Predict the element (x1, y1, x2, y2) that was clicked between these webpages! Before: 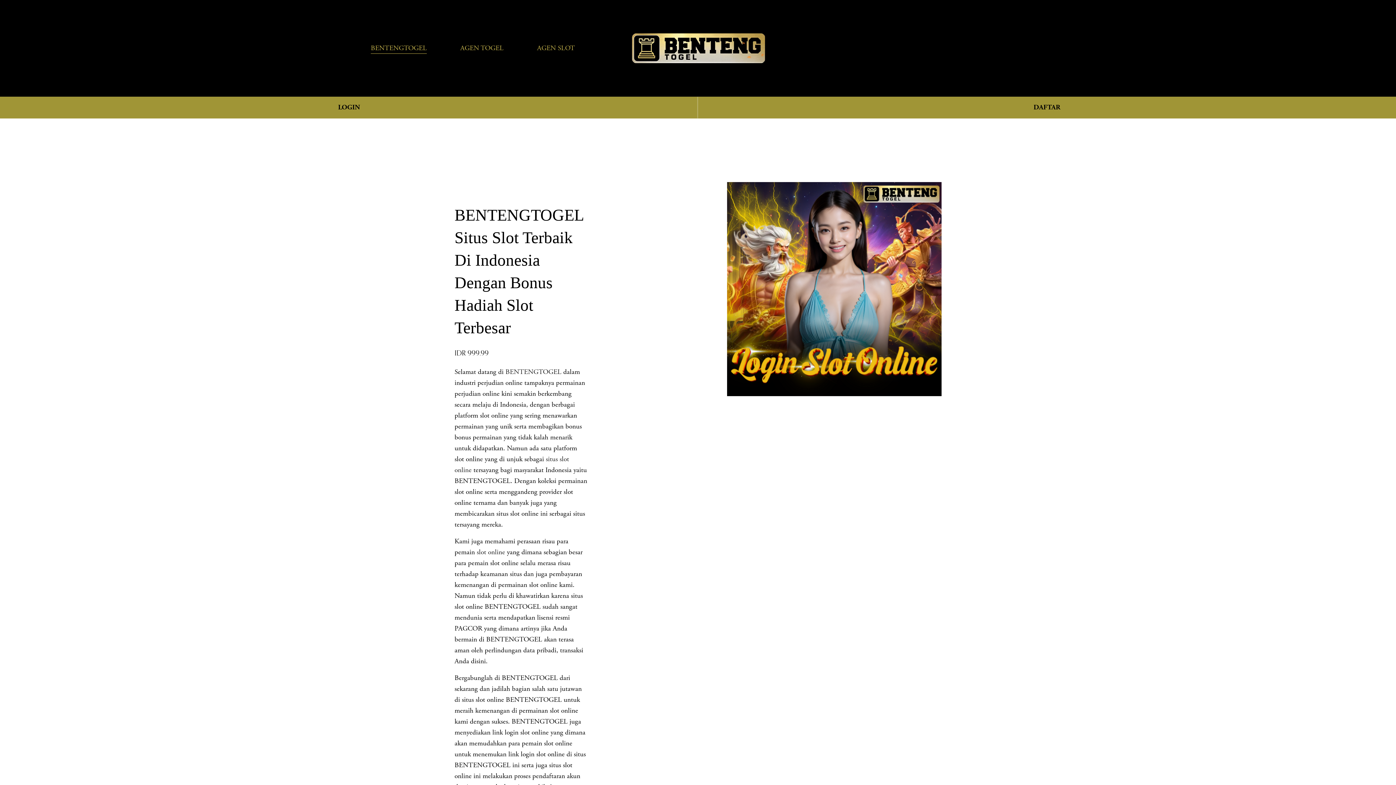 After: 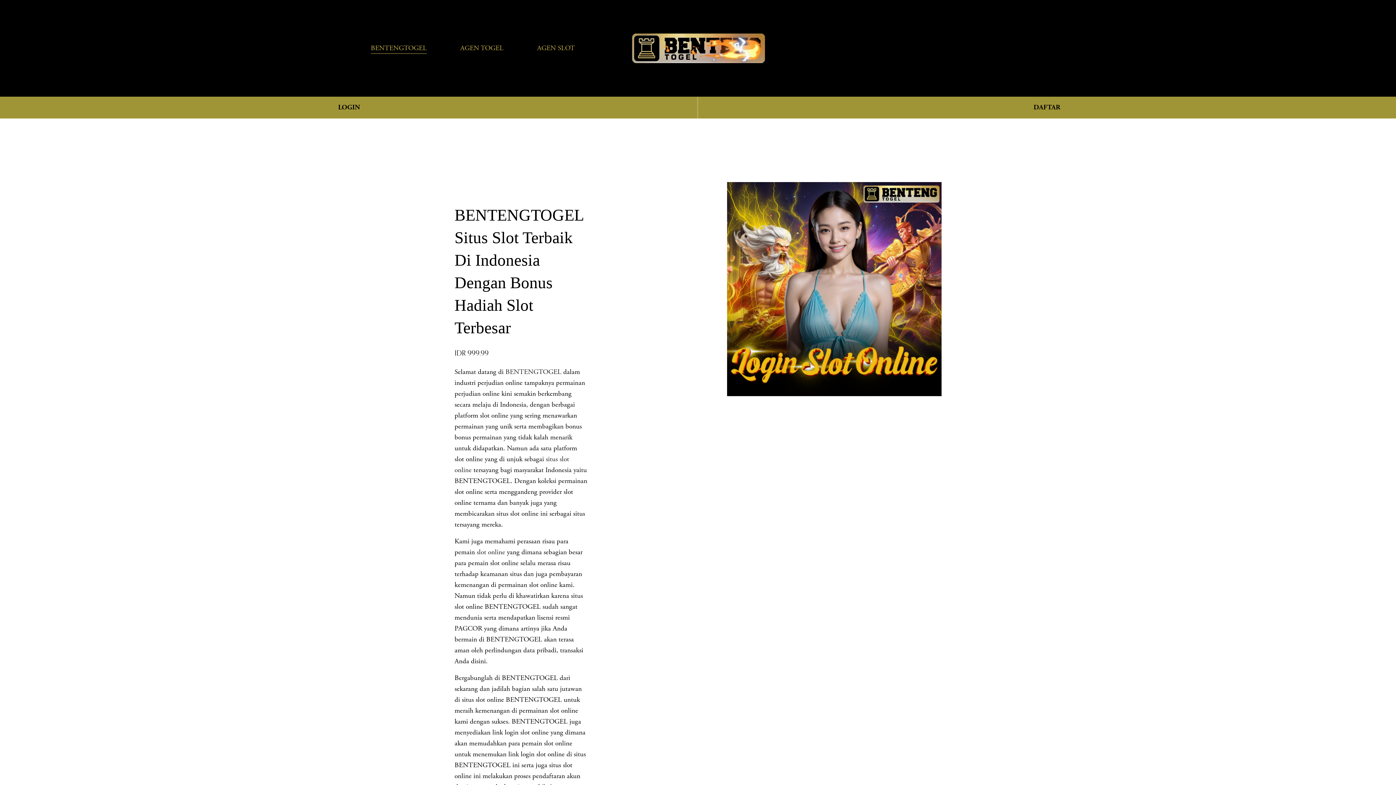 Action: bbox: (476, 547, 505, 557) label: slot online